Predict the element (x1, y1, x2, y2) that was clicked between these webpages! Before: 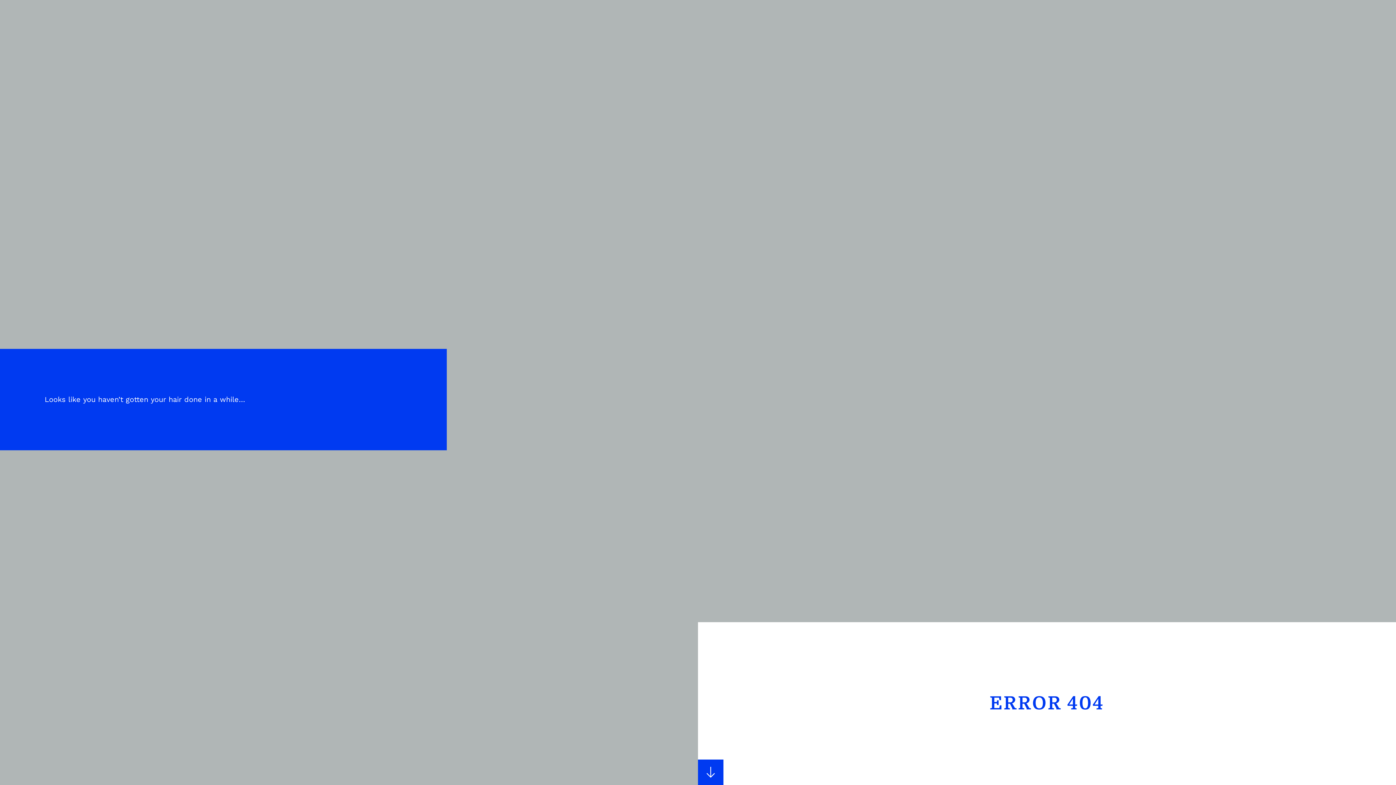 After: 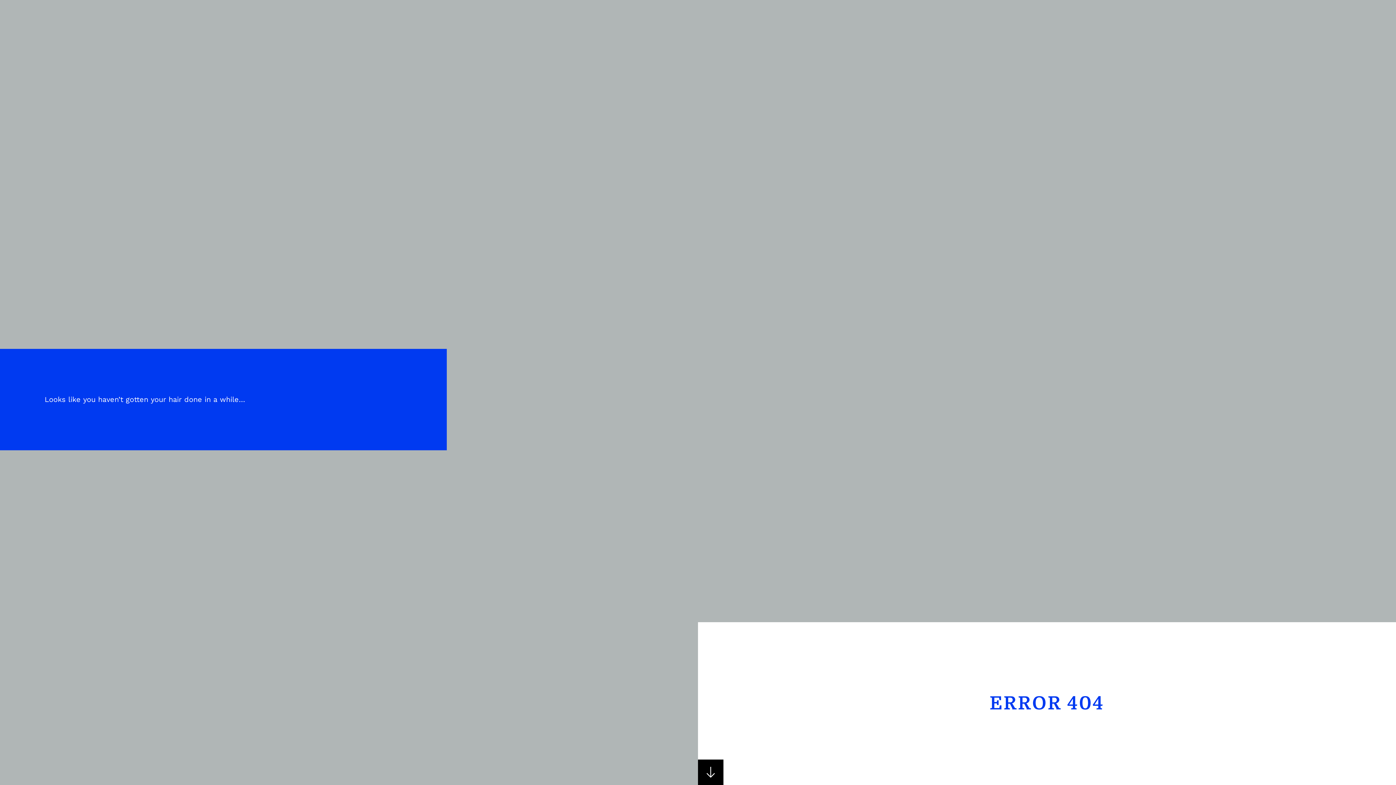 Action: bbox: (698, 760, 723, 785)